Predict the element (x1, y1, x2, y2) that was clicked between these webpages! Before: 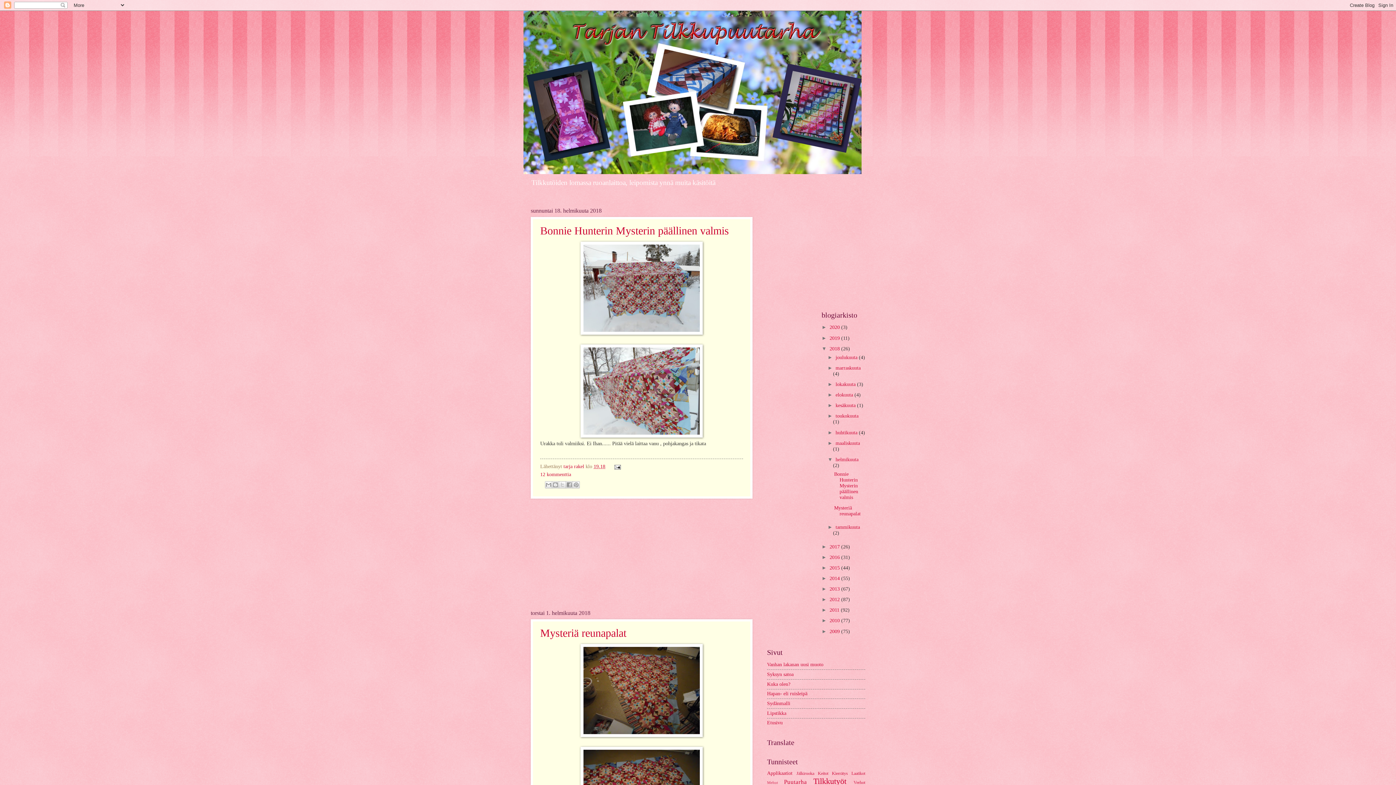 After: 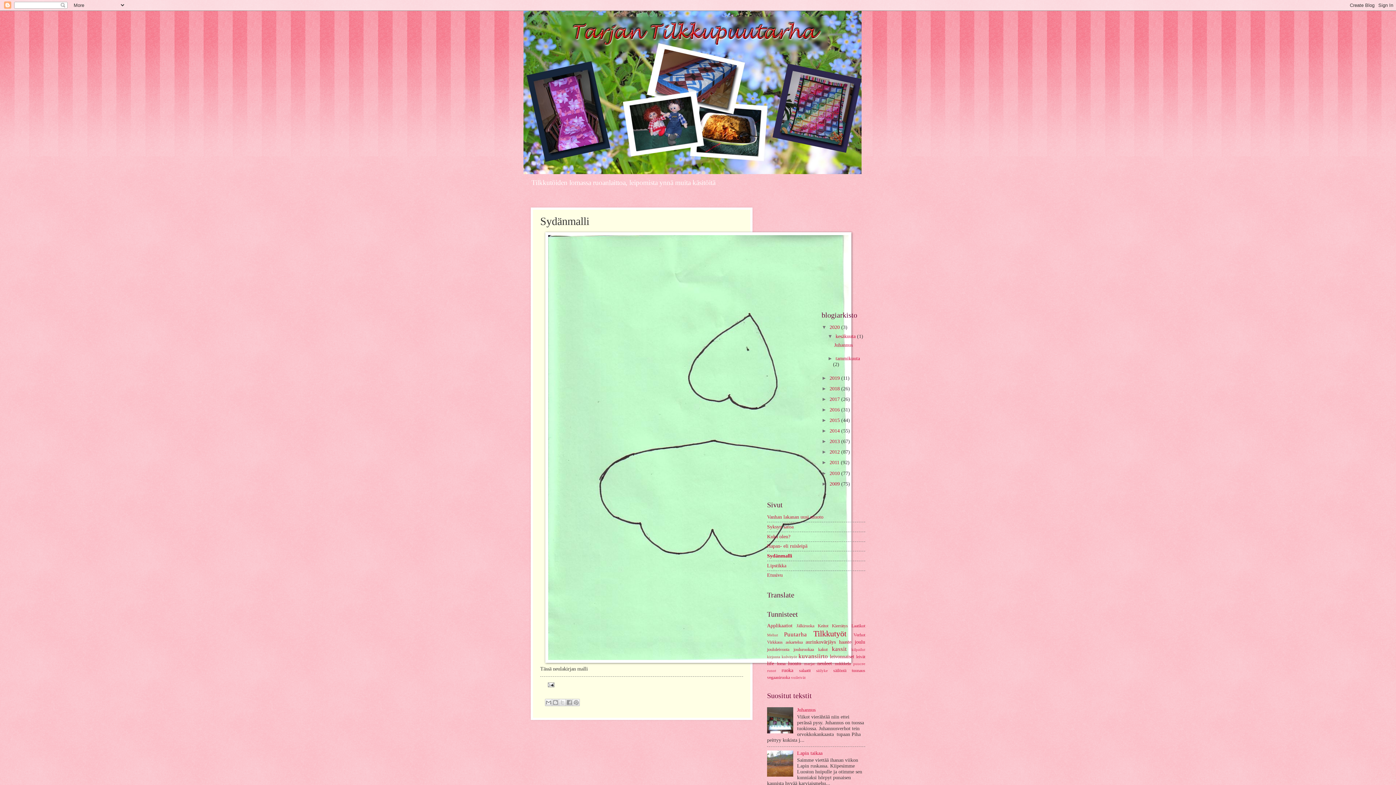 Action: bbox: (767, 701, 790, 706) label: Sydänmalli